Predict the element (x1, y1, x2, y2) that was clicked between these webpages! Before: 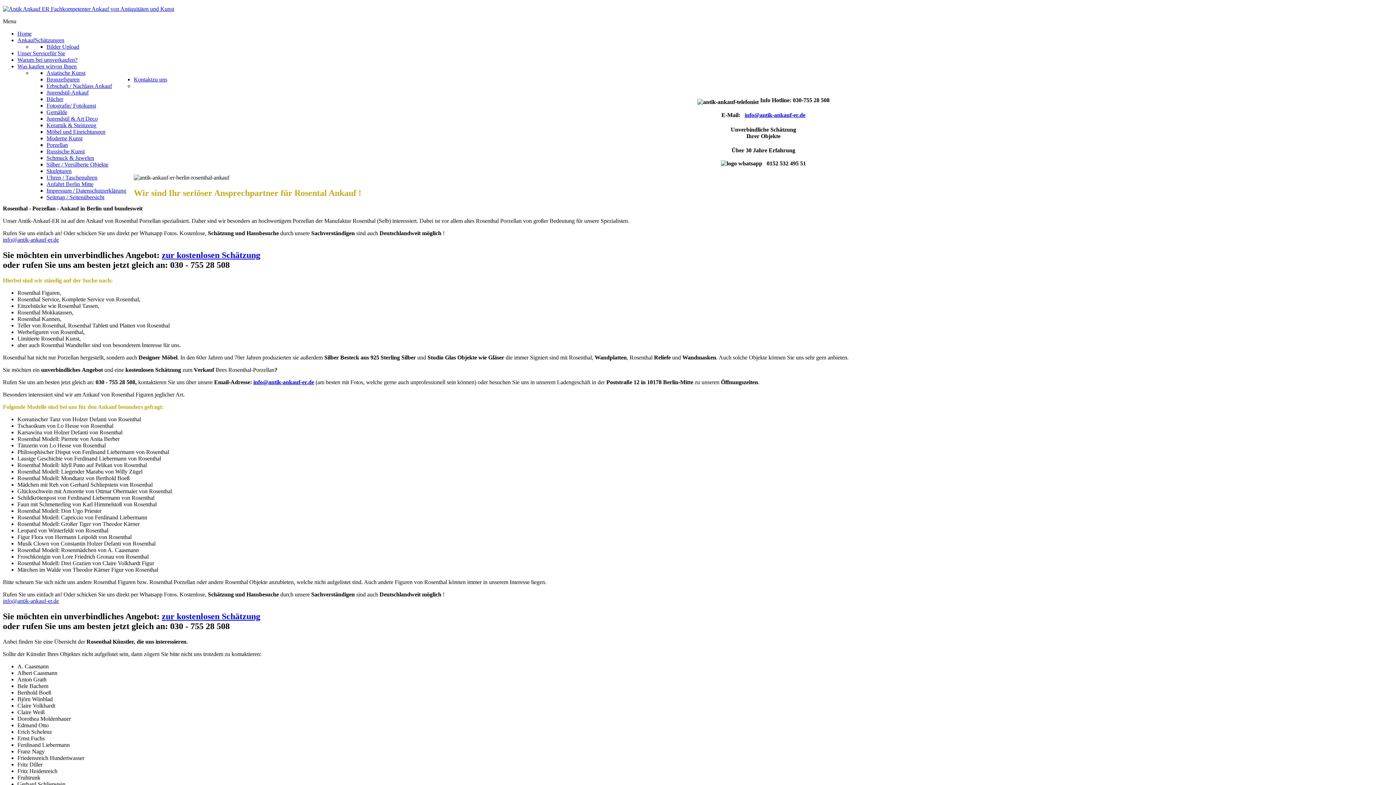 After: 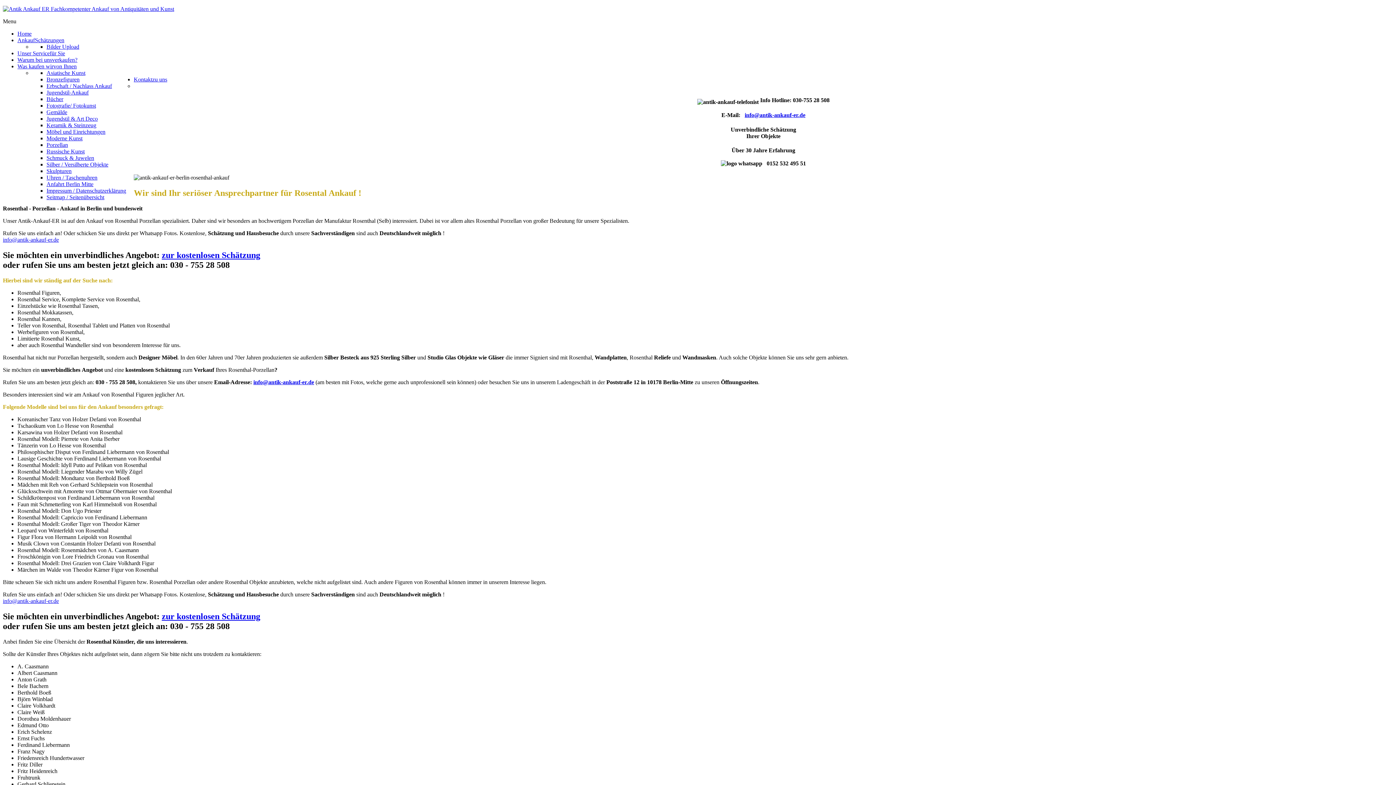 Action: bbox: (253, 379, 314, 385) label: info@antik-ankauf-er.de